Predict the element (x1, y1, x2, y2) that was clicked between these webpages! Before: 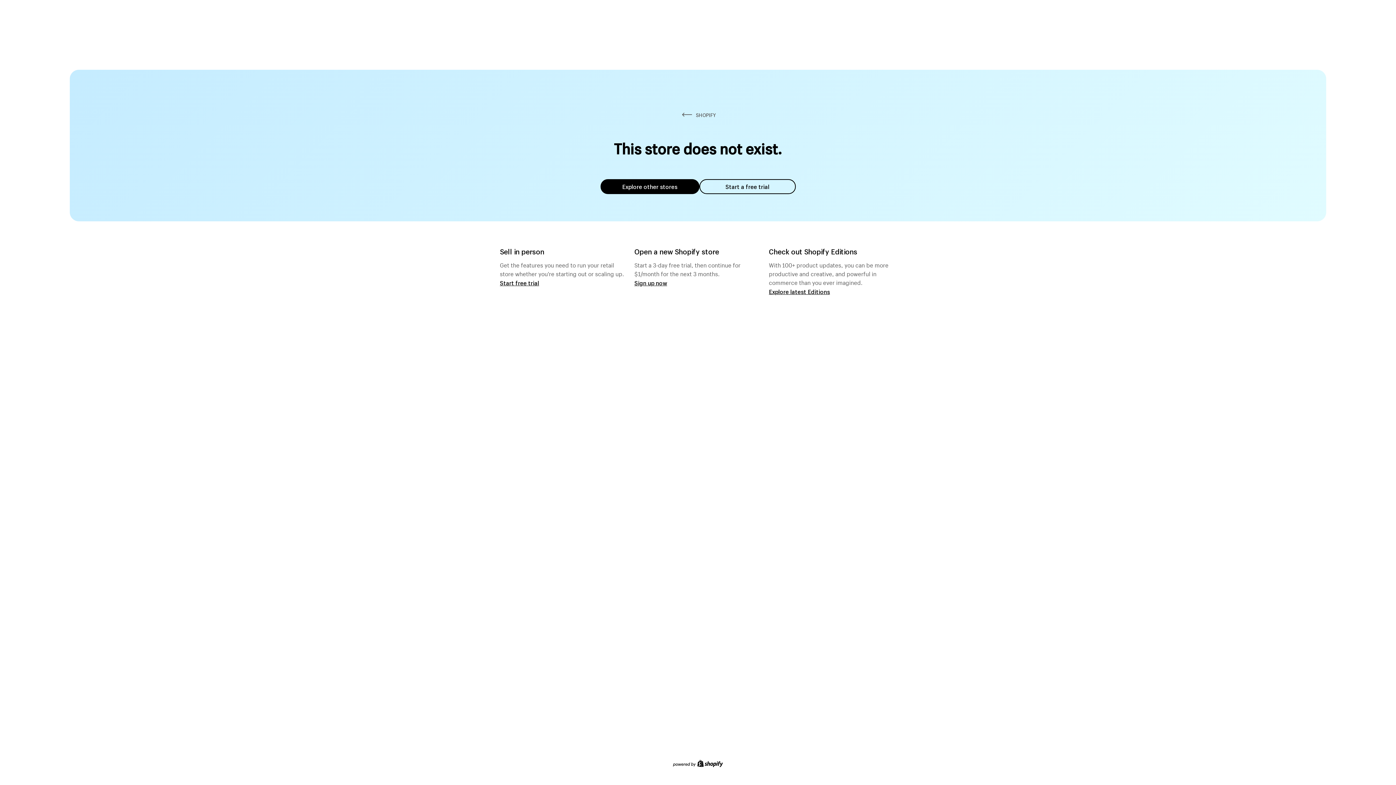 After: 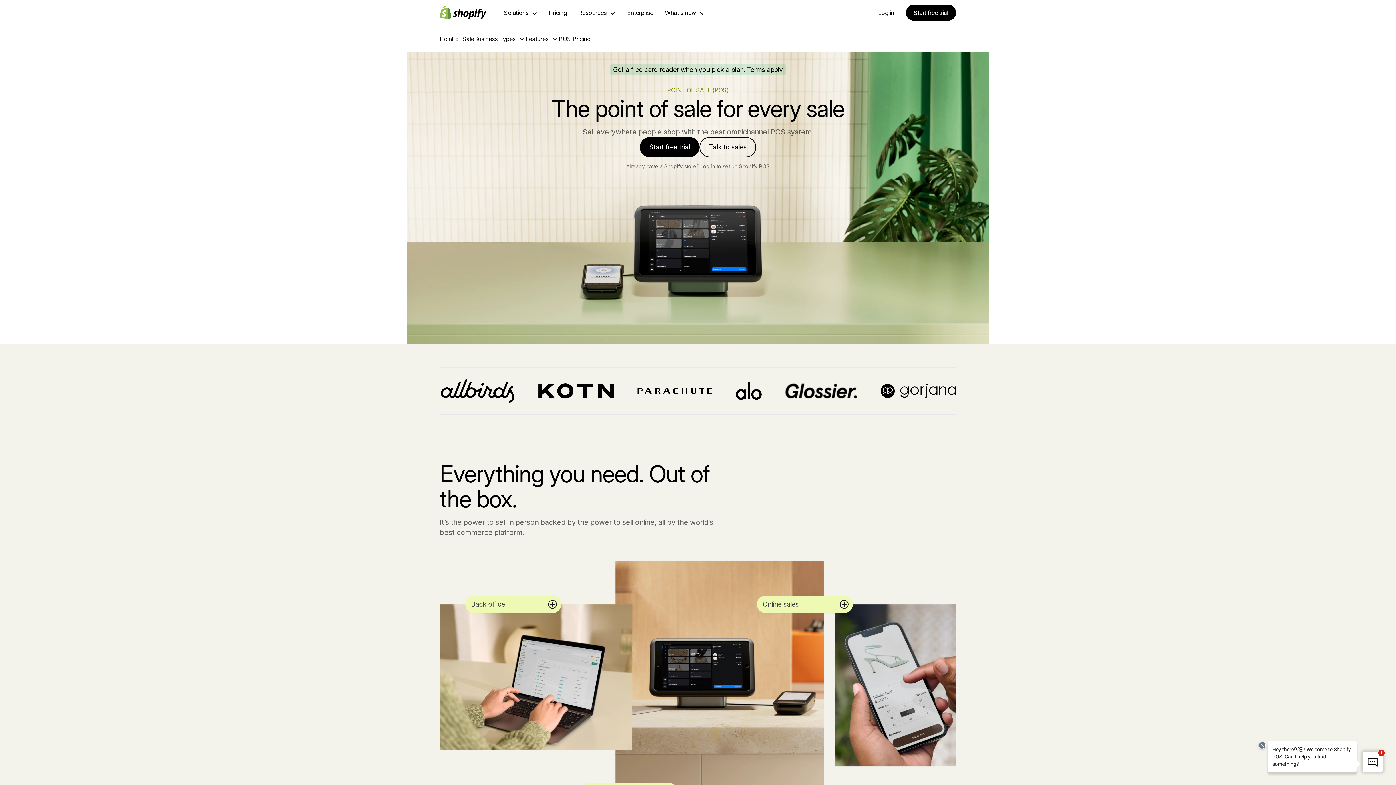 Action: label: Start free trial bbox: (500, 279, 539, 286)